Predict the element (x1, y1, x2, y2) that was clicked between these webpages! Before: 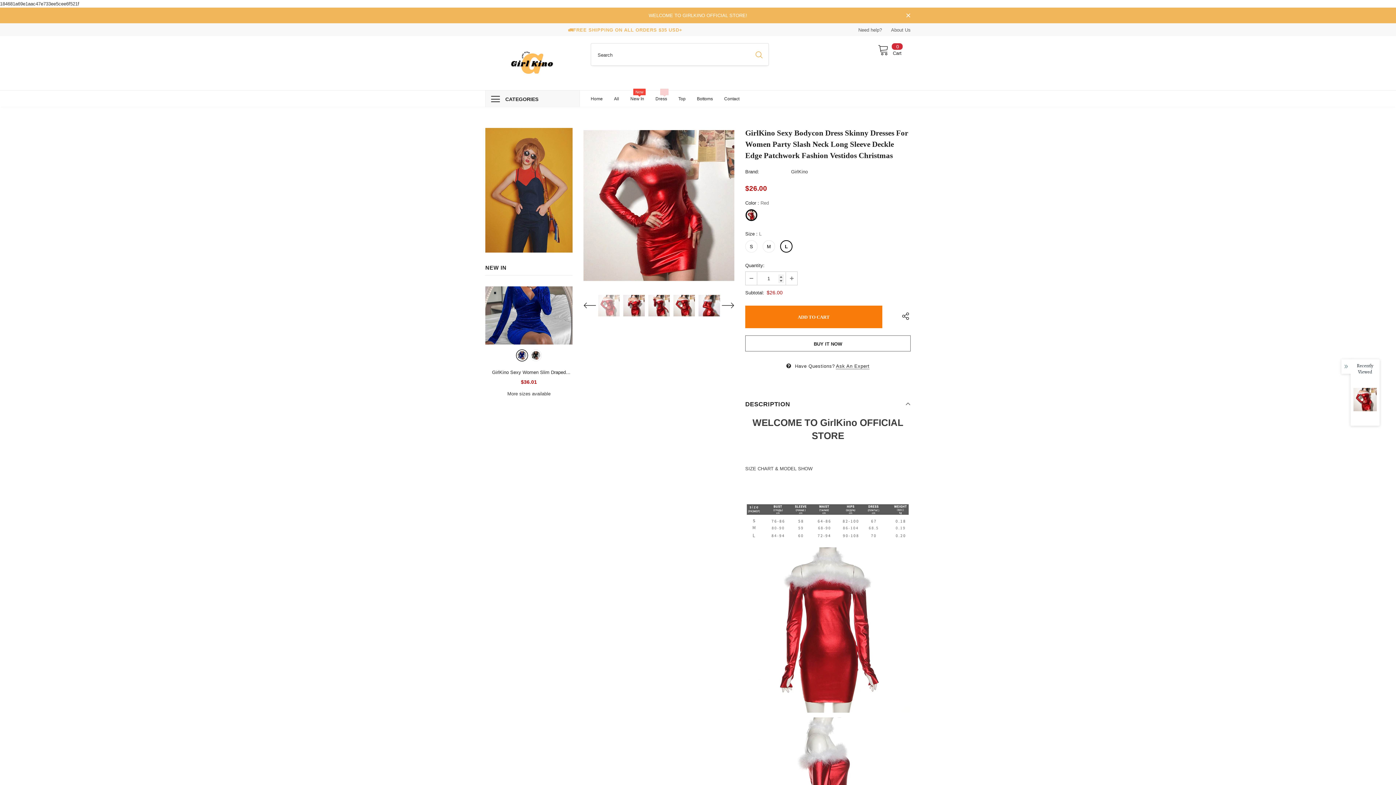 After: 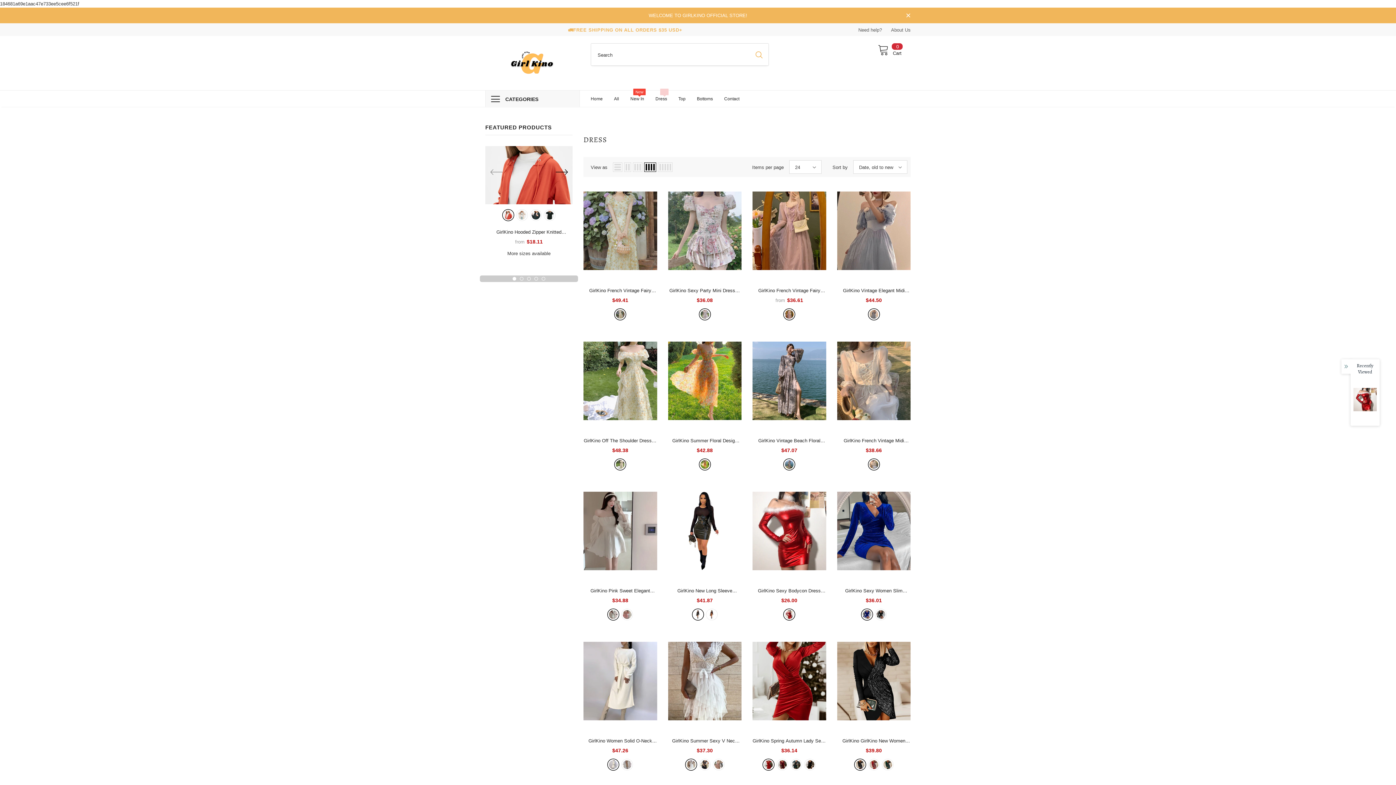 Action: label: Dress
👗 bbox: (655, 90, 667, 106)